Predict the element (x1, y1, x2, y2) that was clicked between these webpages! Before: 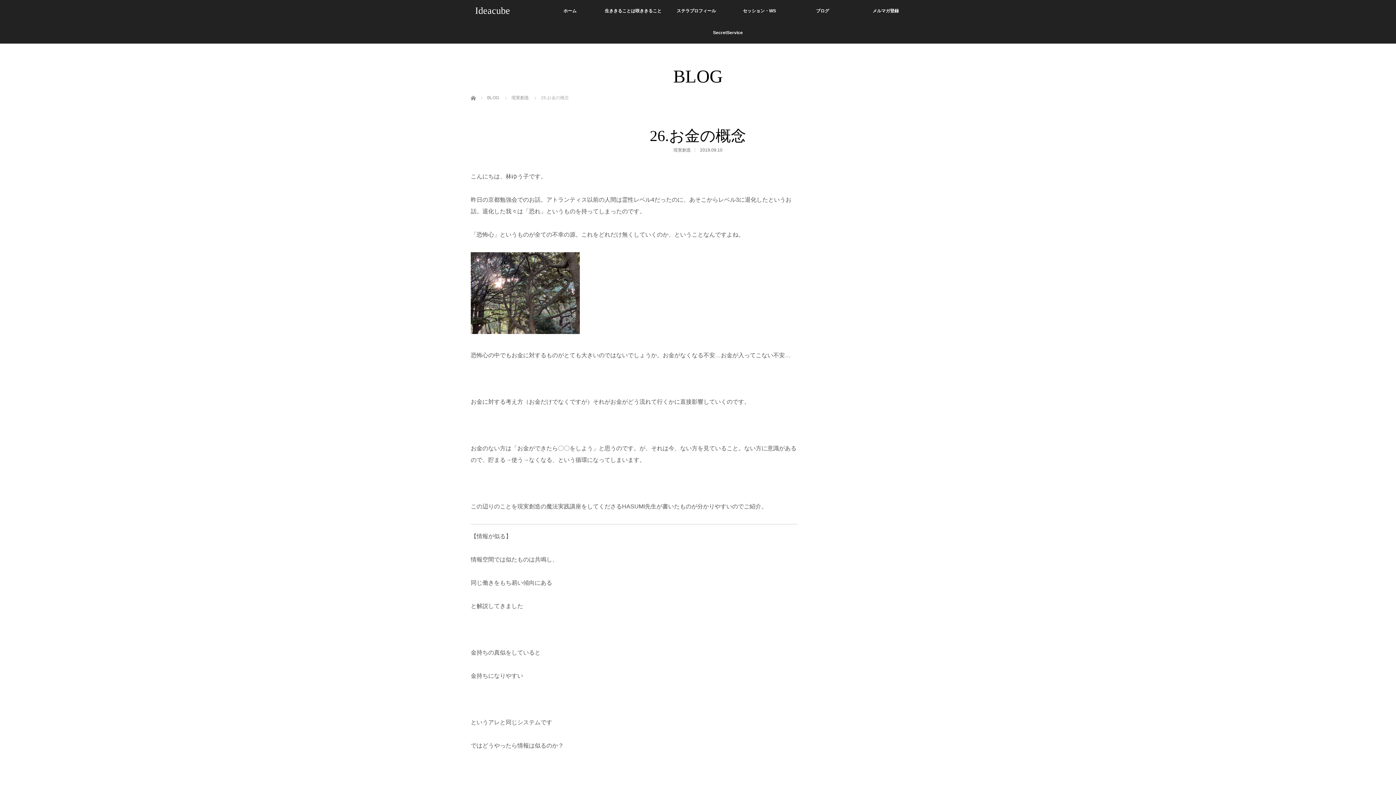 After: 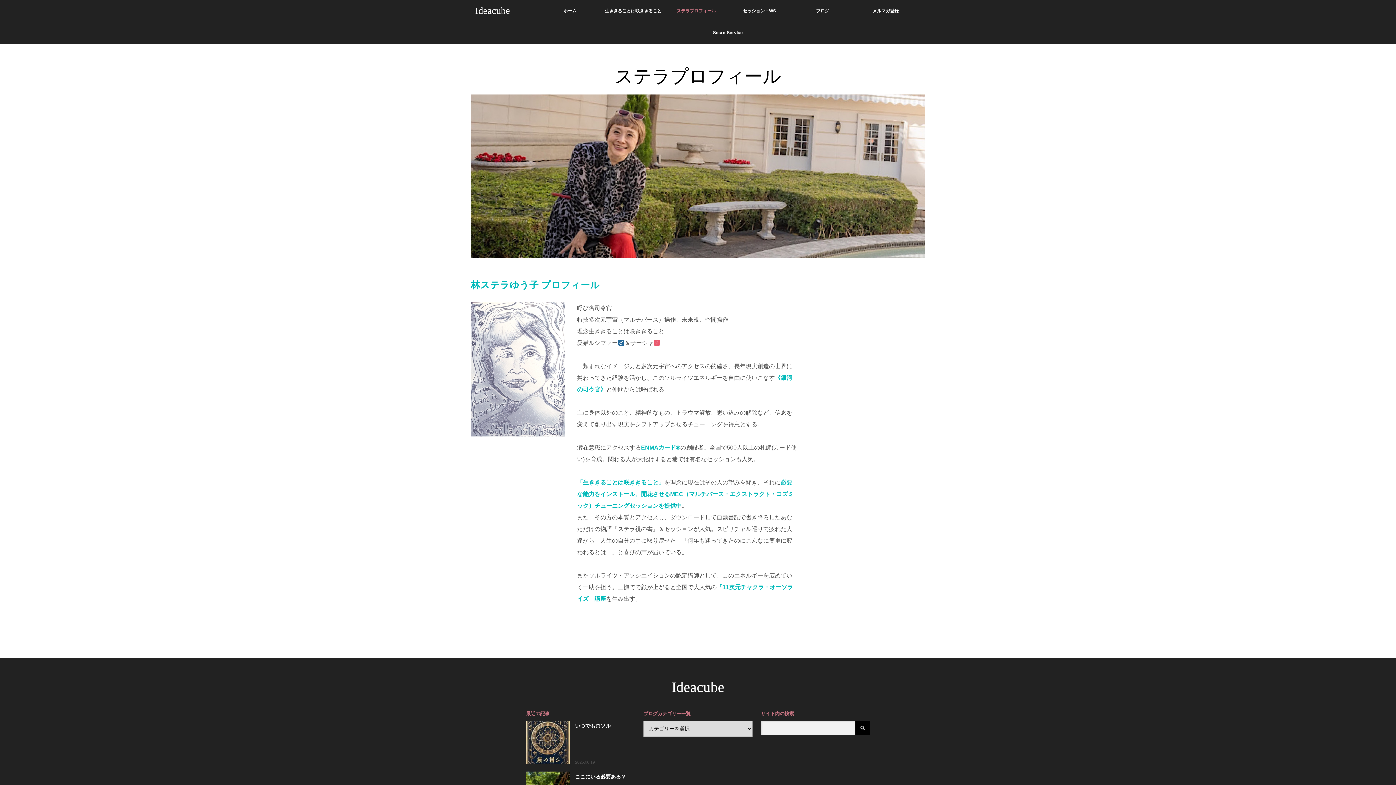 Action: bbox: (664, 0, 728, 21) label: ステラプロフィール